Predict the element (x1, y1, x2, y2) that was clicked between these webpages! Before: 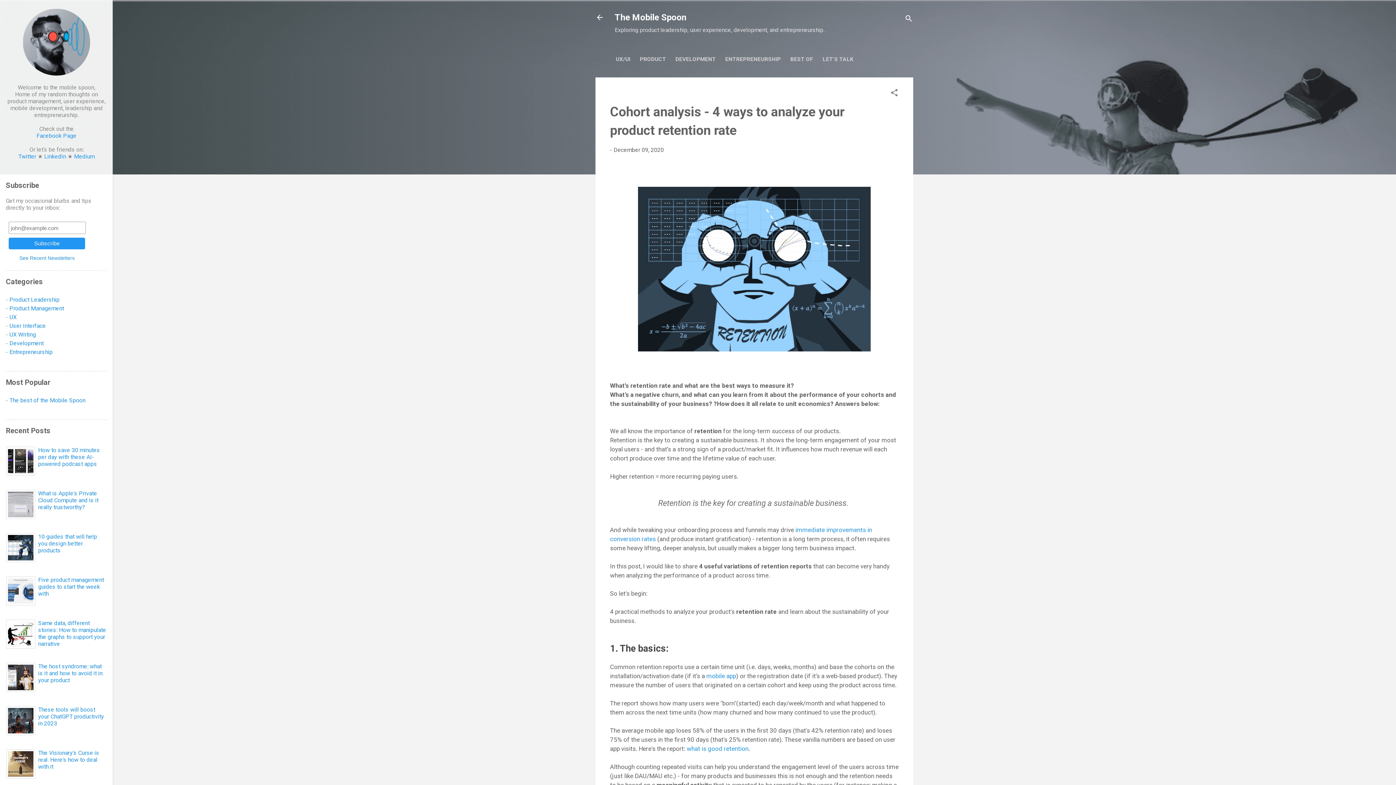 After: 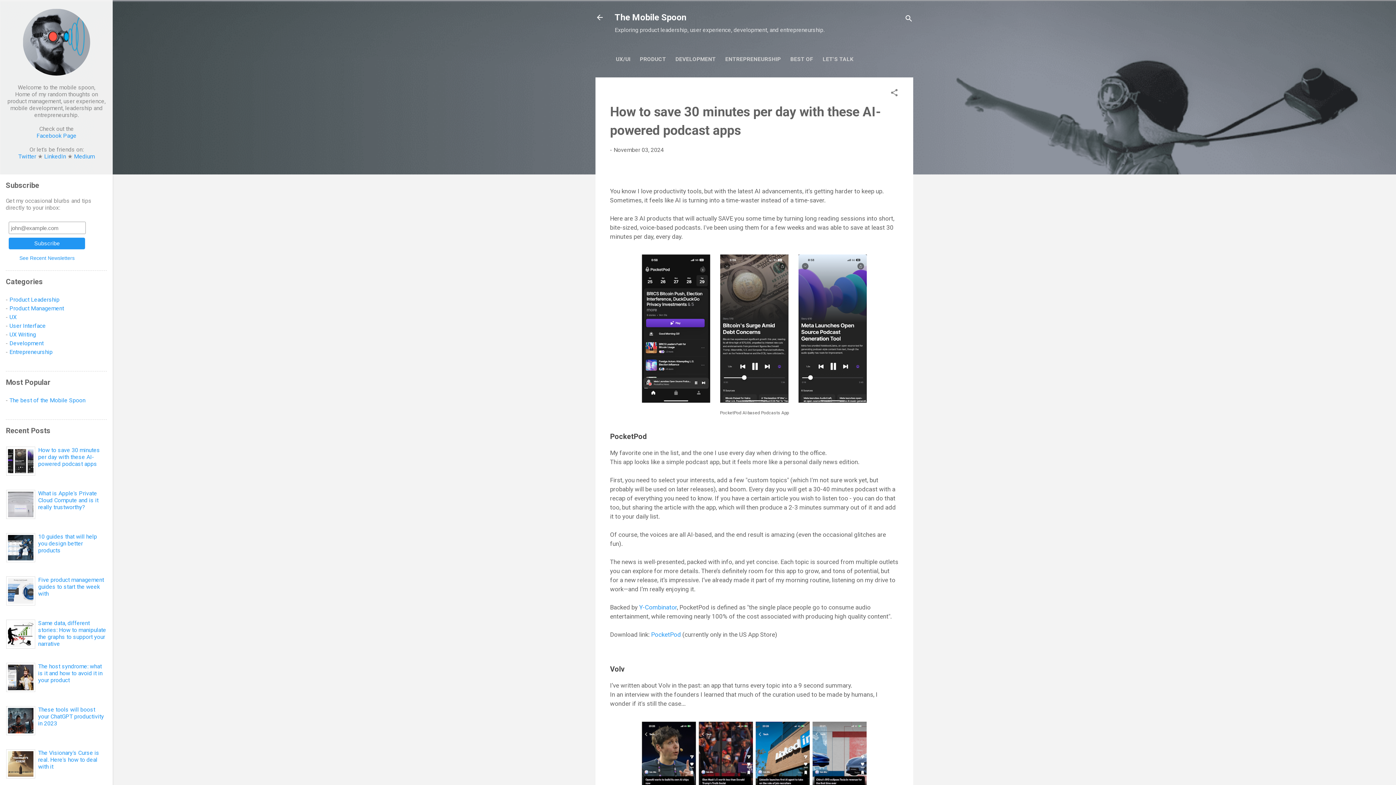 Action: label: How to save 30 minutes per day with these AI-powered podcast apps bbox: (38, 446, 100, 467)